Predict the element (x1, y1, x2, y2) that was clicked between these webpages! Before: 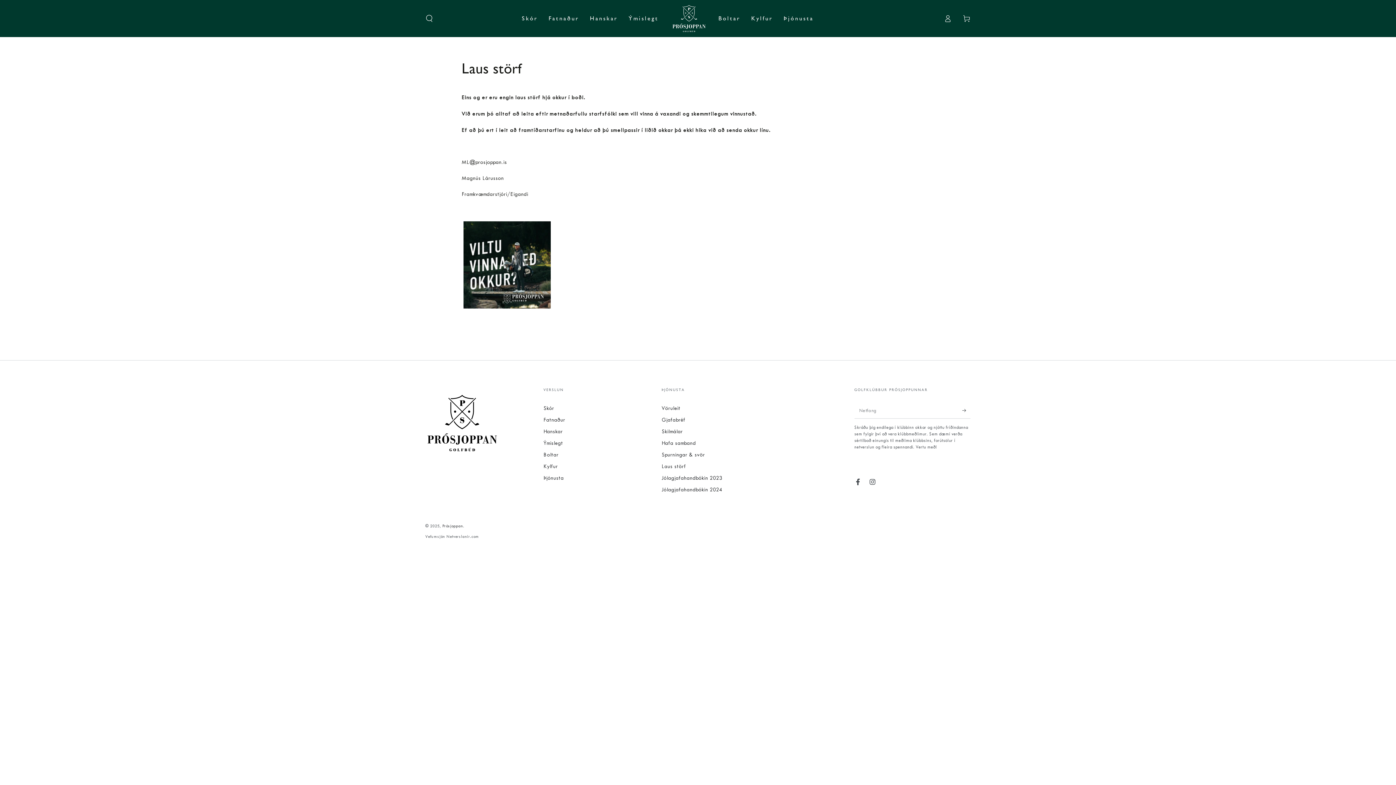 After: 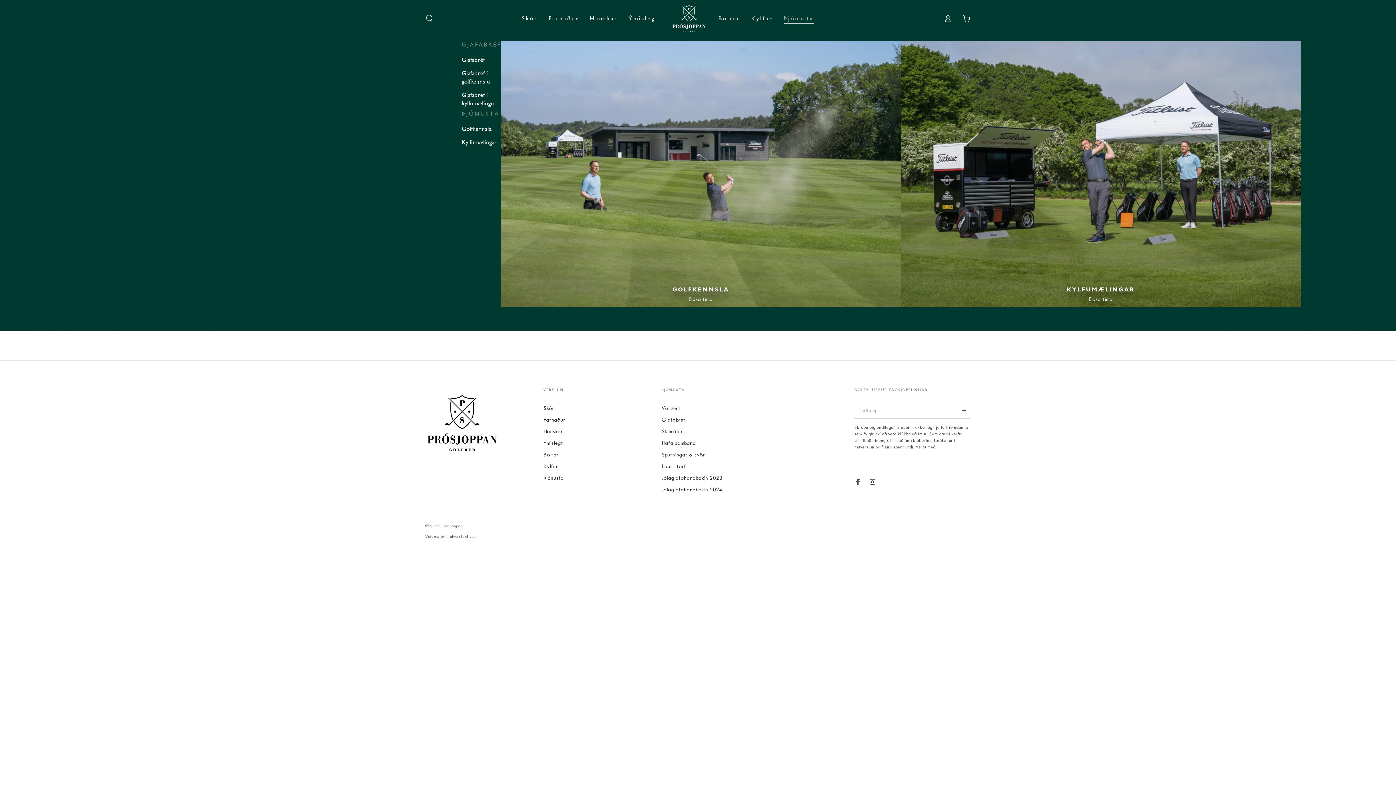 Action: bbox: (778, 9, 819, 28) label: Þjónusta